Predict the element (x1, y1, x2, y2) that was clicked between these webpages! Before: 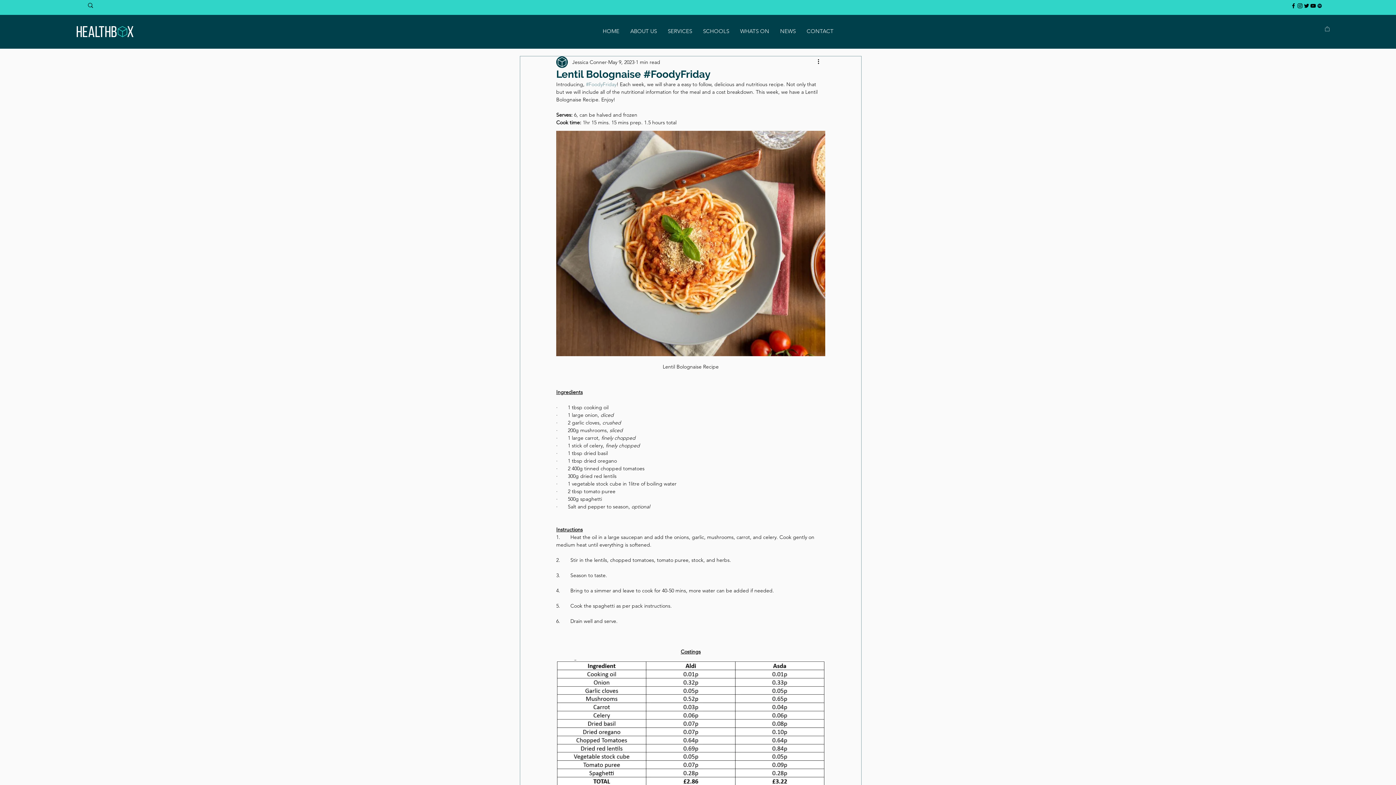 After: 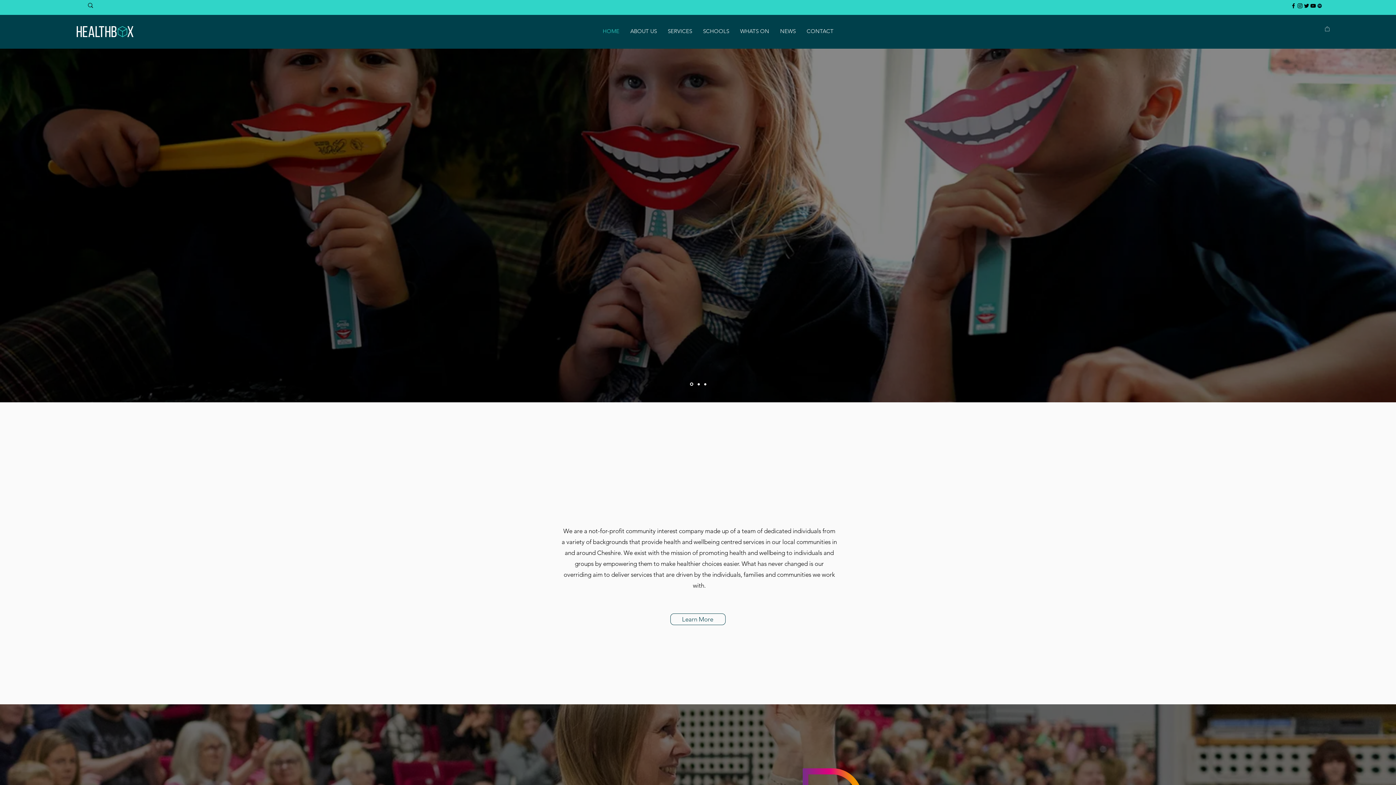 Action: bbox: (76, 26, 133, 37)